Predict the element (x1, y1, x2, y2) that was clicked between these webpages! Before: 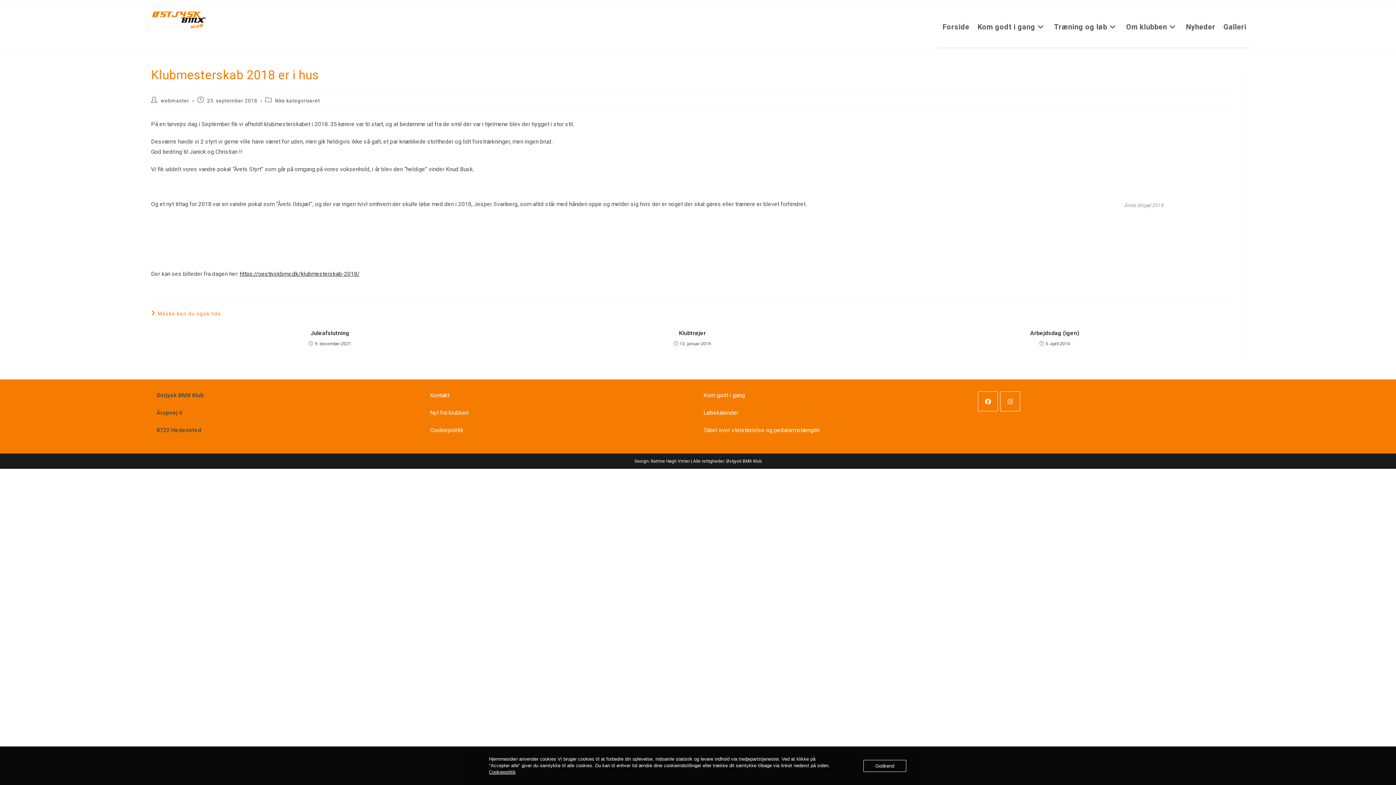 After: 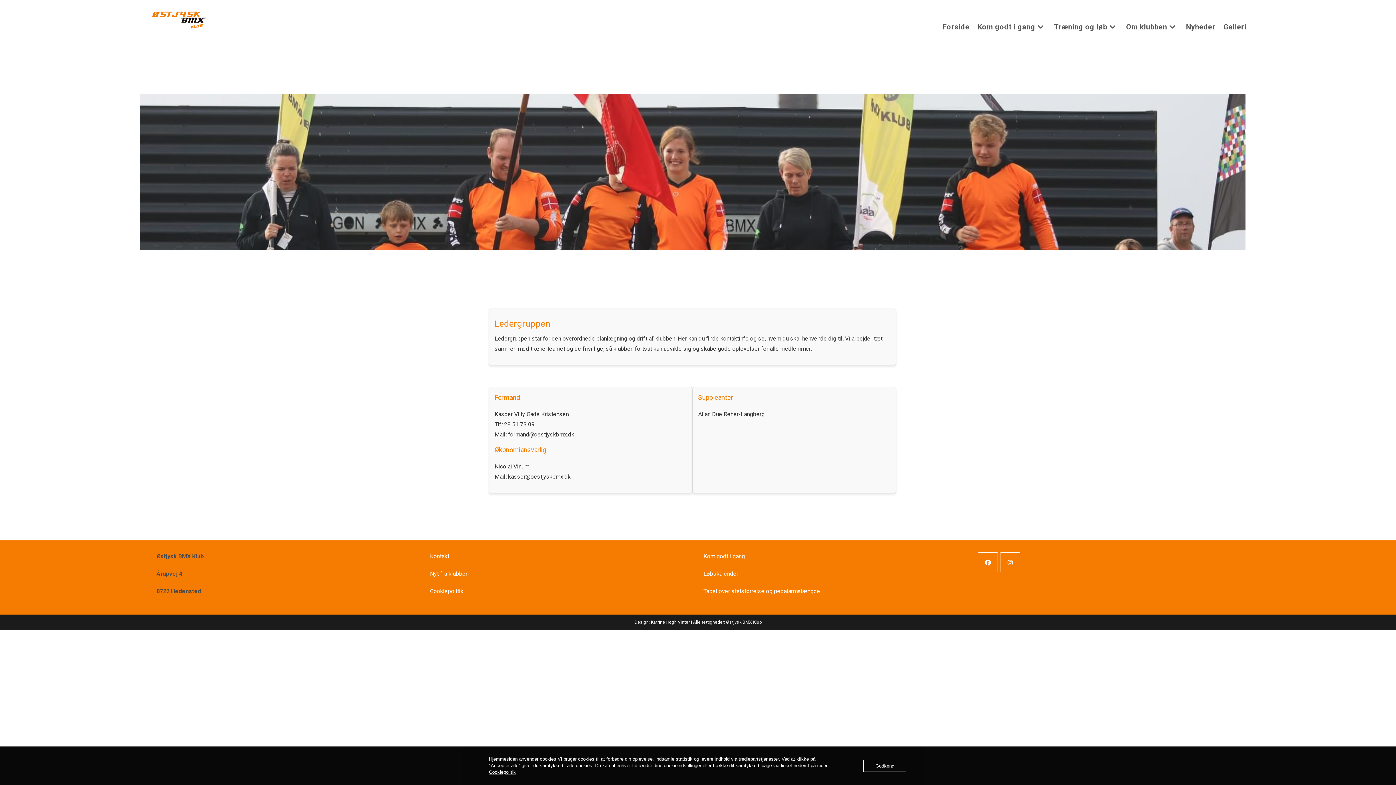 Action: label: Kontakt bbox: (430, 392, 449, 398)